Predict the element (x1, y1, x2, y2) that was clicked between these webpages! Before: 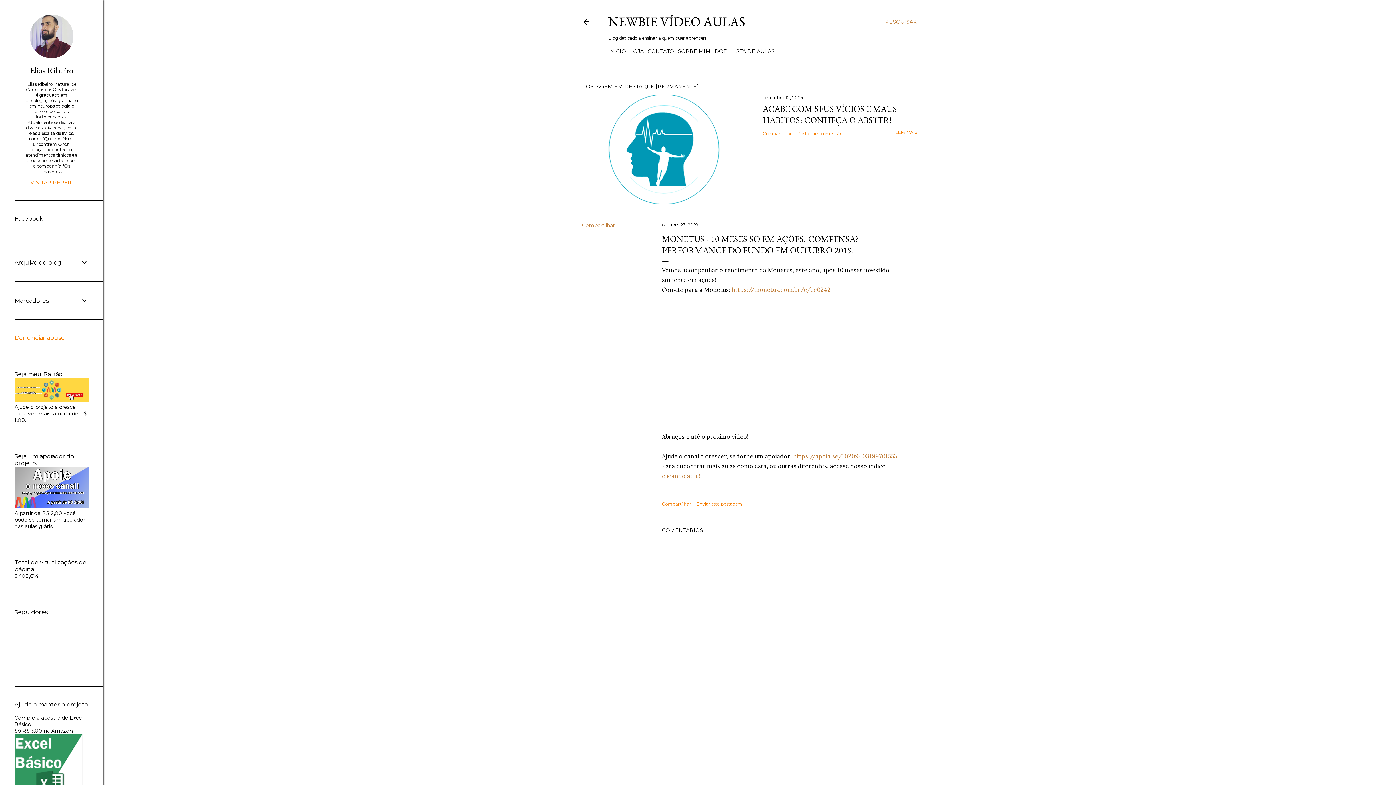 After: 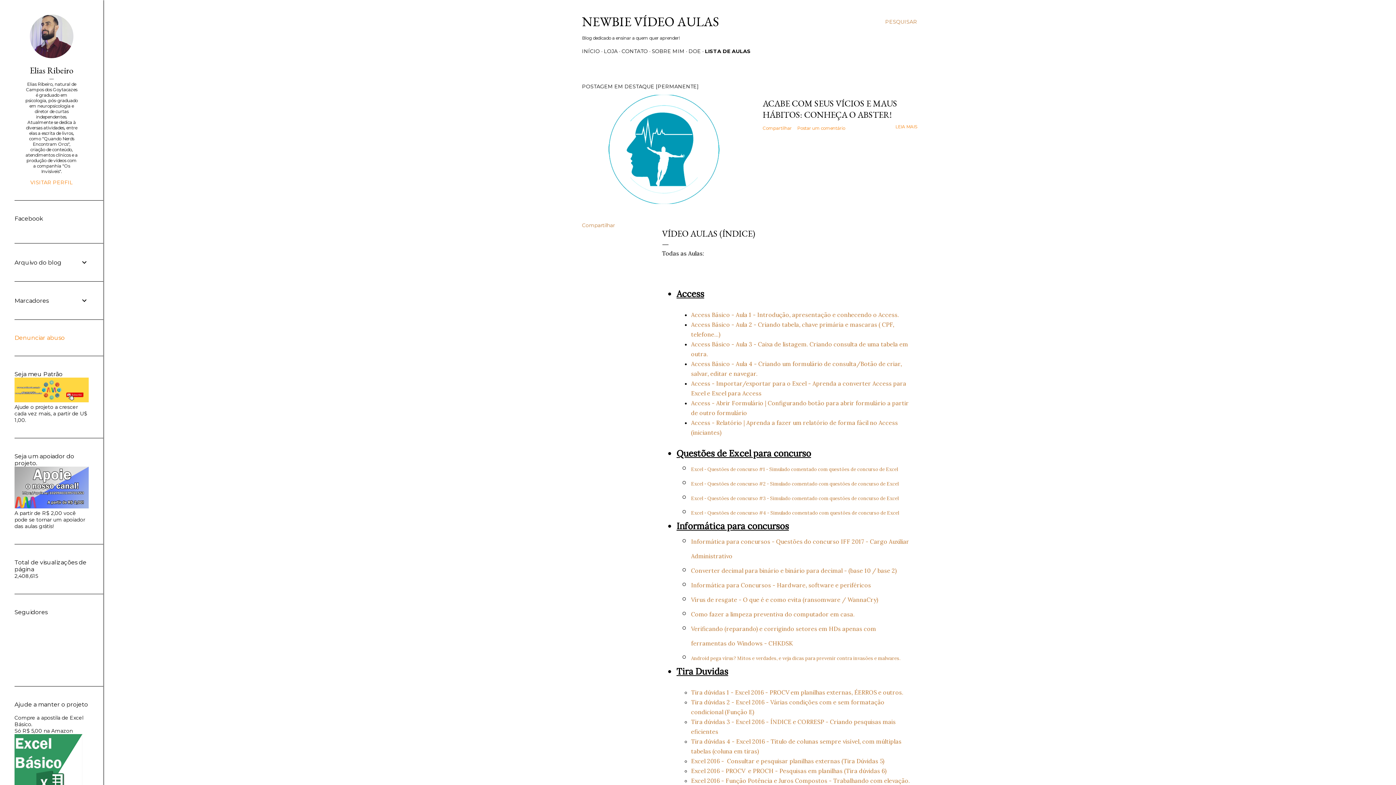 Action: label: LISTA DE AULAS bbox: (731, 48, 774, 54)